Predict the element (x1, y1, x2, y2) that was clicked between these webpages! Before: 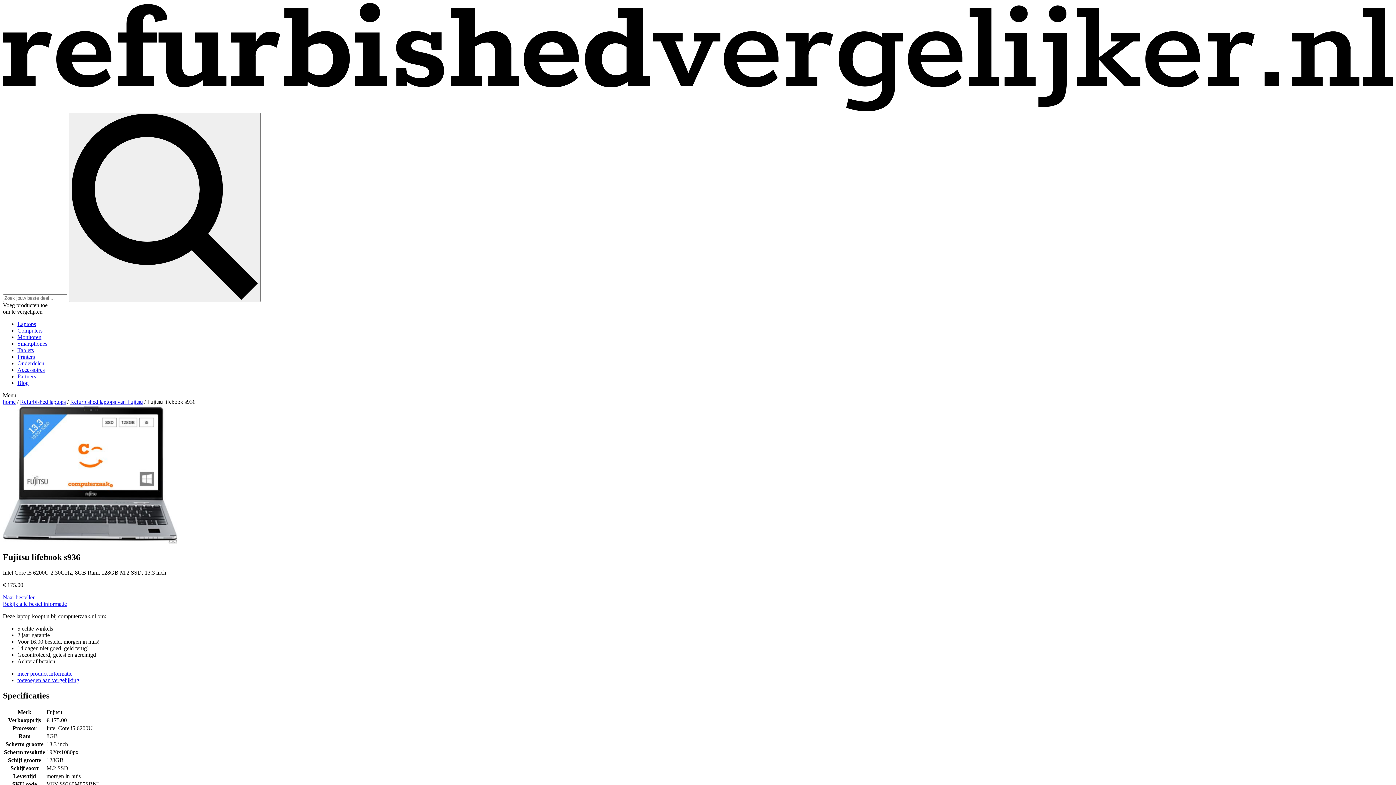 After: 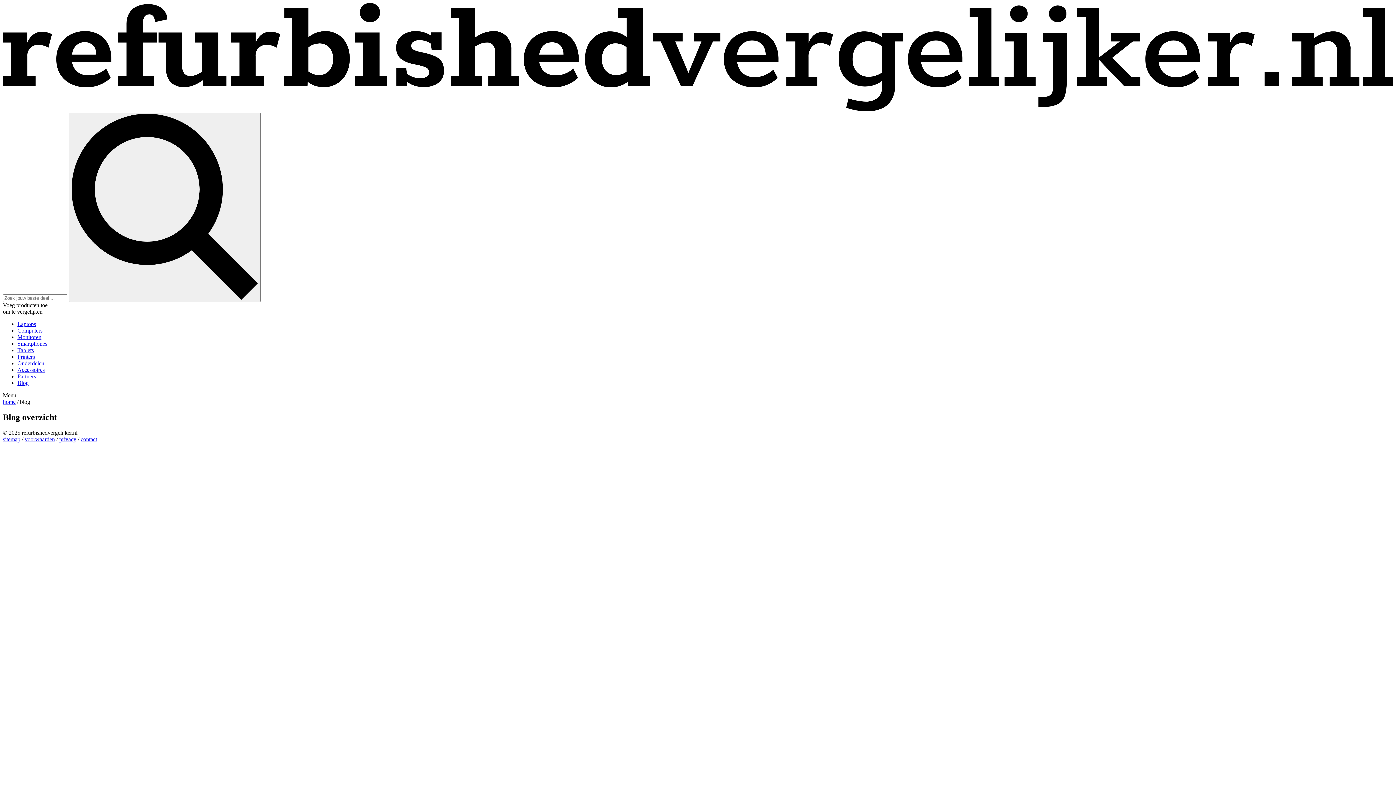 Action: bbox: (17, 379, 28, 386) label: Blog